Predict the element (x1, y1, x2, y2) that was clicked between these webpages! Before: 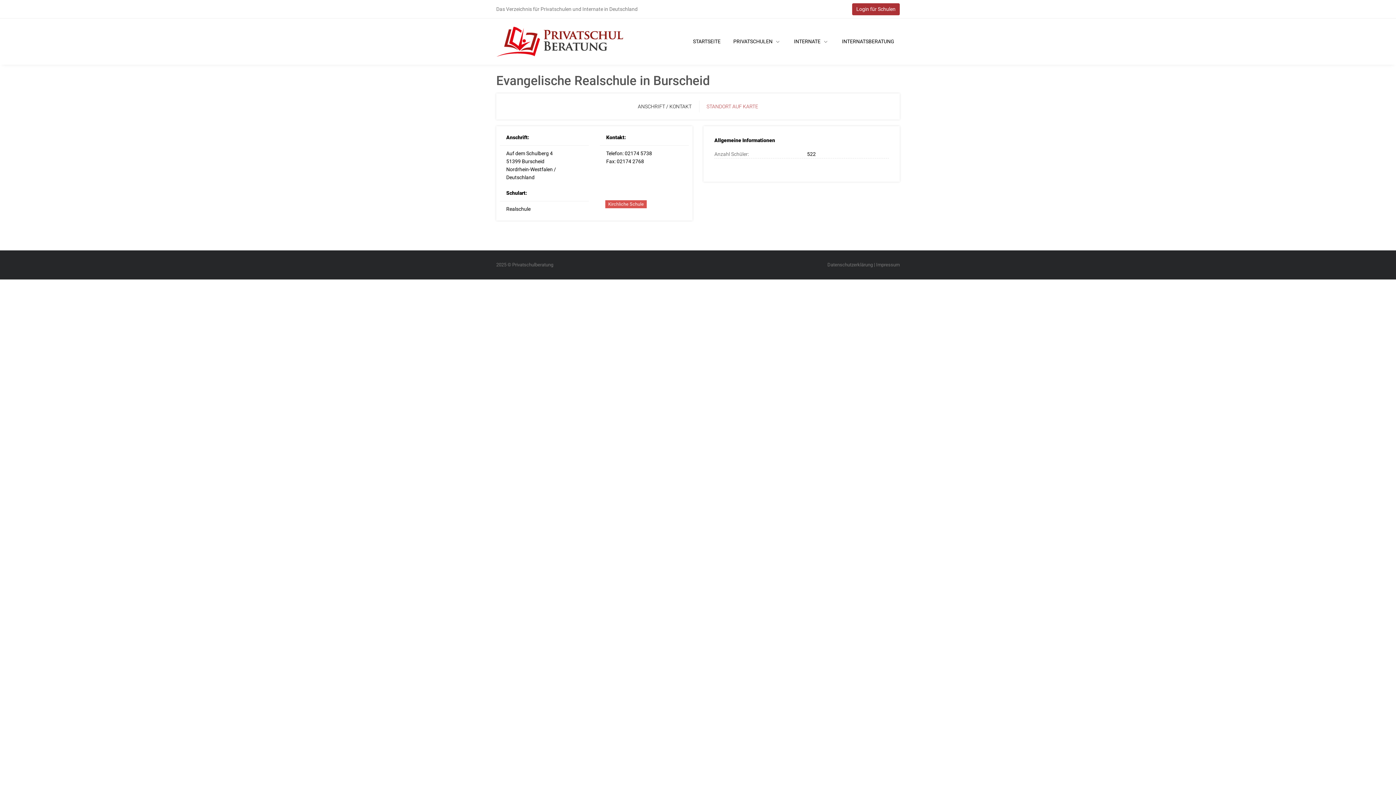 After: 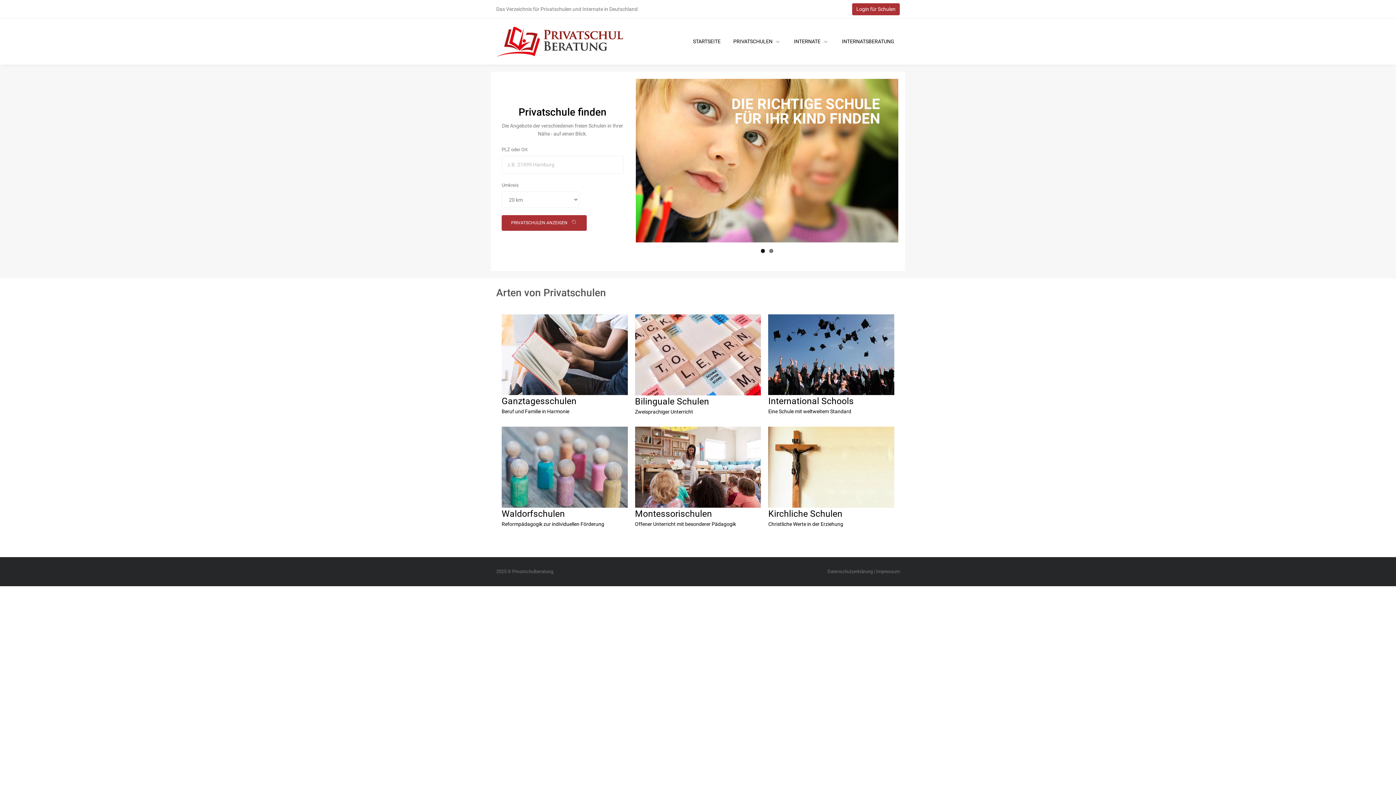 Action: bbox: (496, 24, 623, 58)